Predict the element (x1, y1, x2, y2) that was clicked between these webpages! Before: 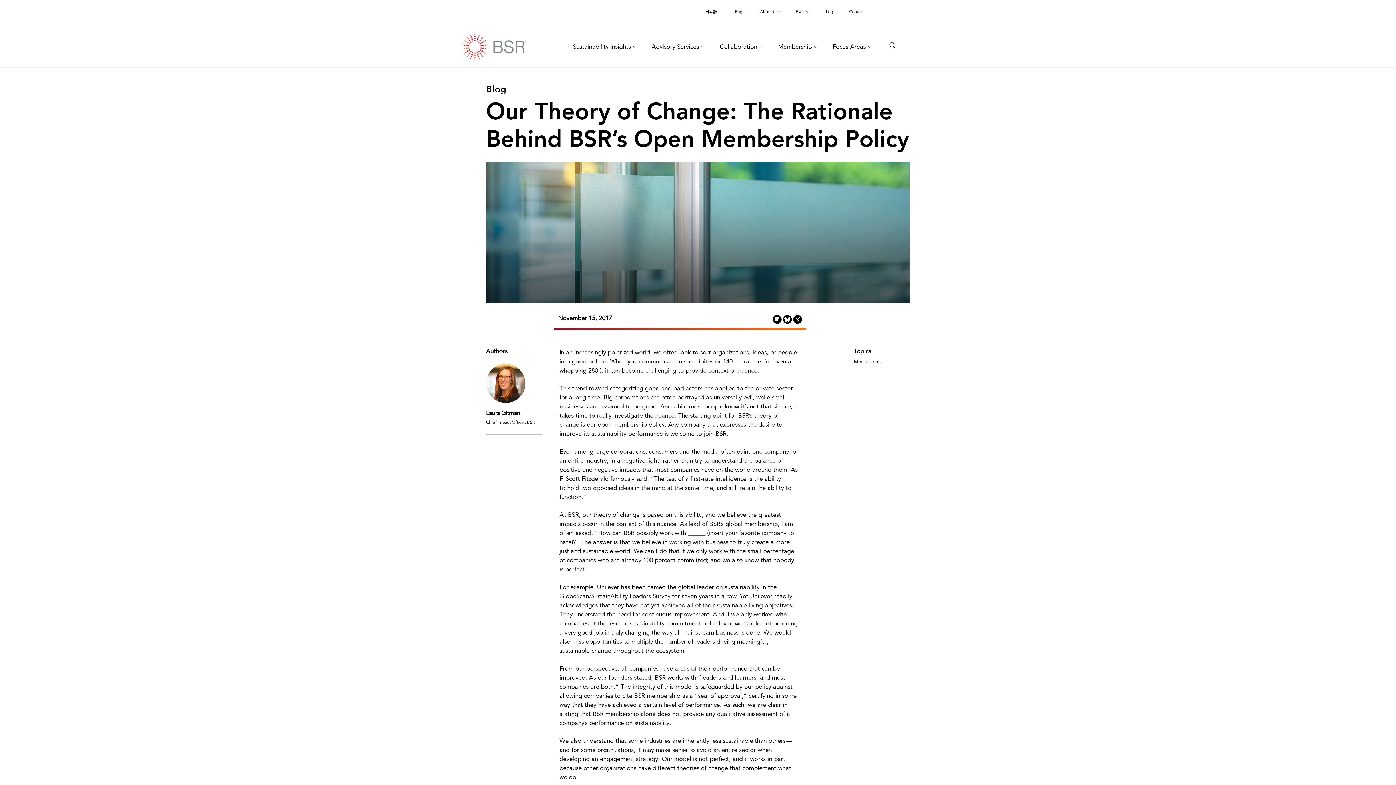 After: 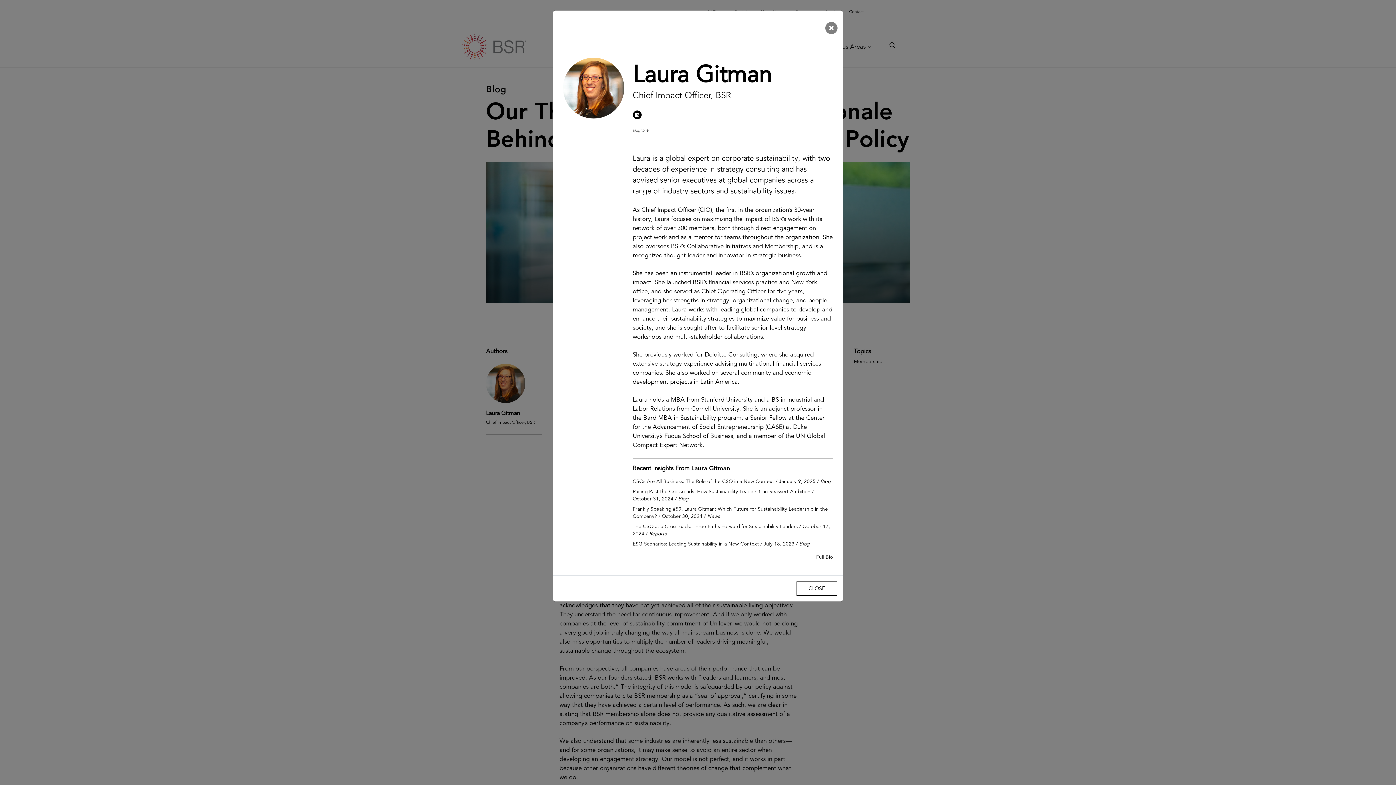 Action: bbox: (486, 409, 520, 417) label: Laura Gitman